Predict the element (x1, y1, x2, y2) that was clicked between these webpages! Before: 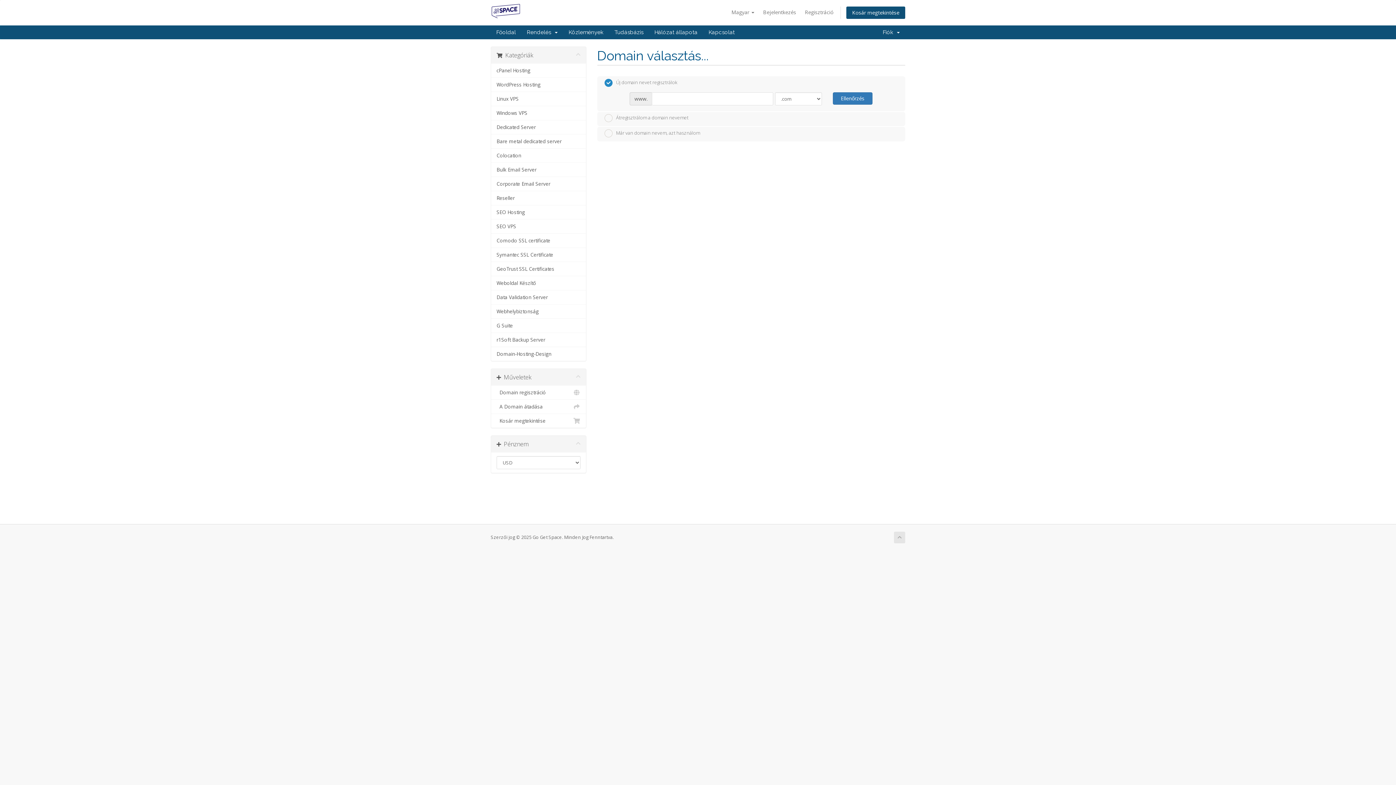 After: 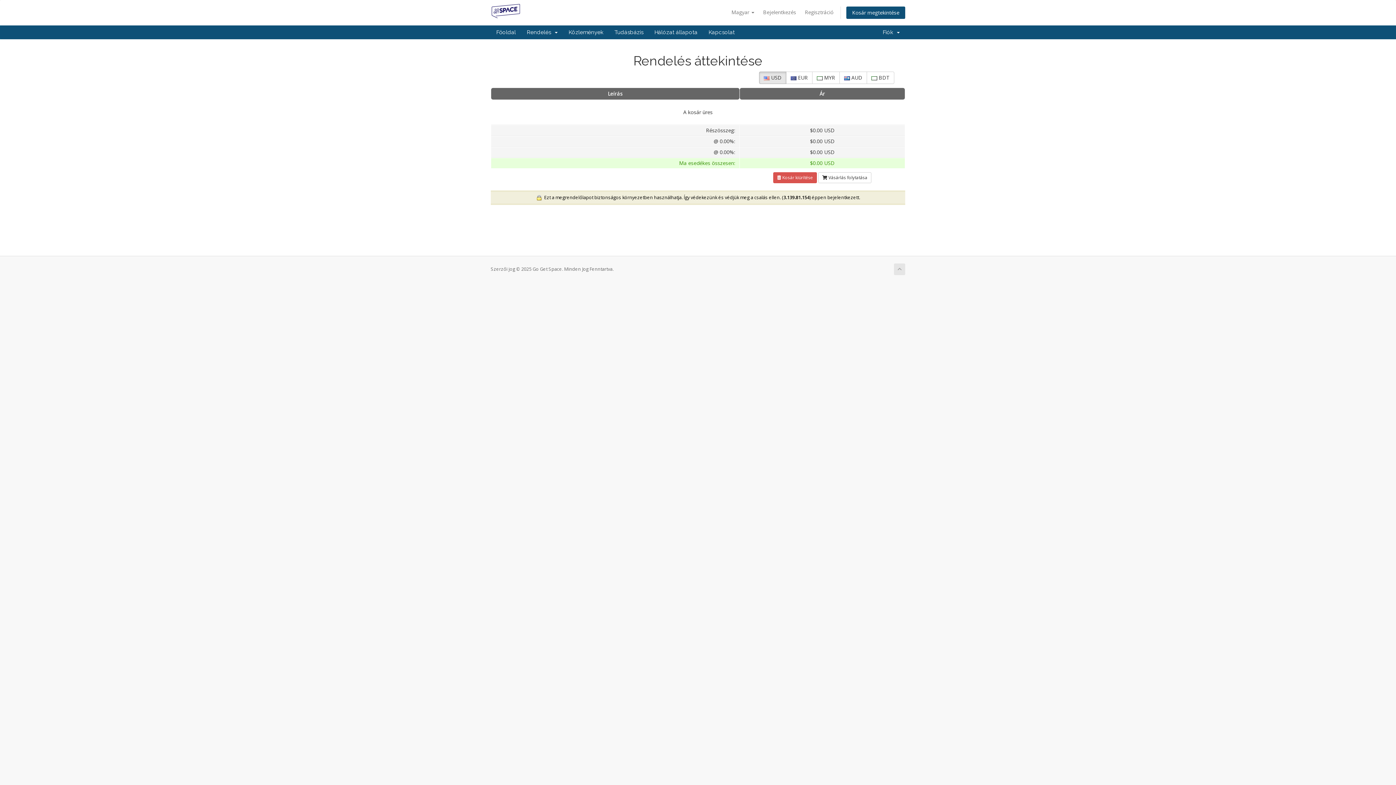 Action: label:   Kosár megtekintése bbox: (491, 413, 586, 428)